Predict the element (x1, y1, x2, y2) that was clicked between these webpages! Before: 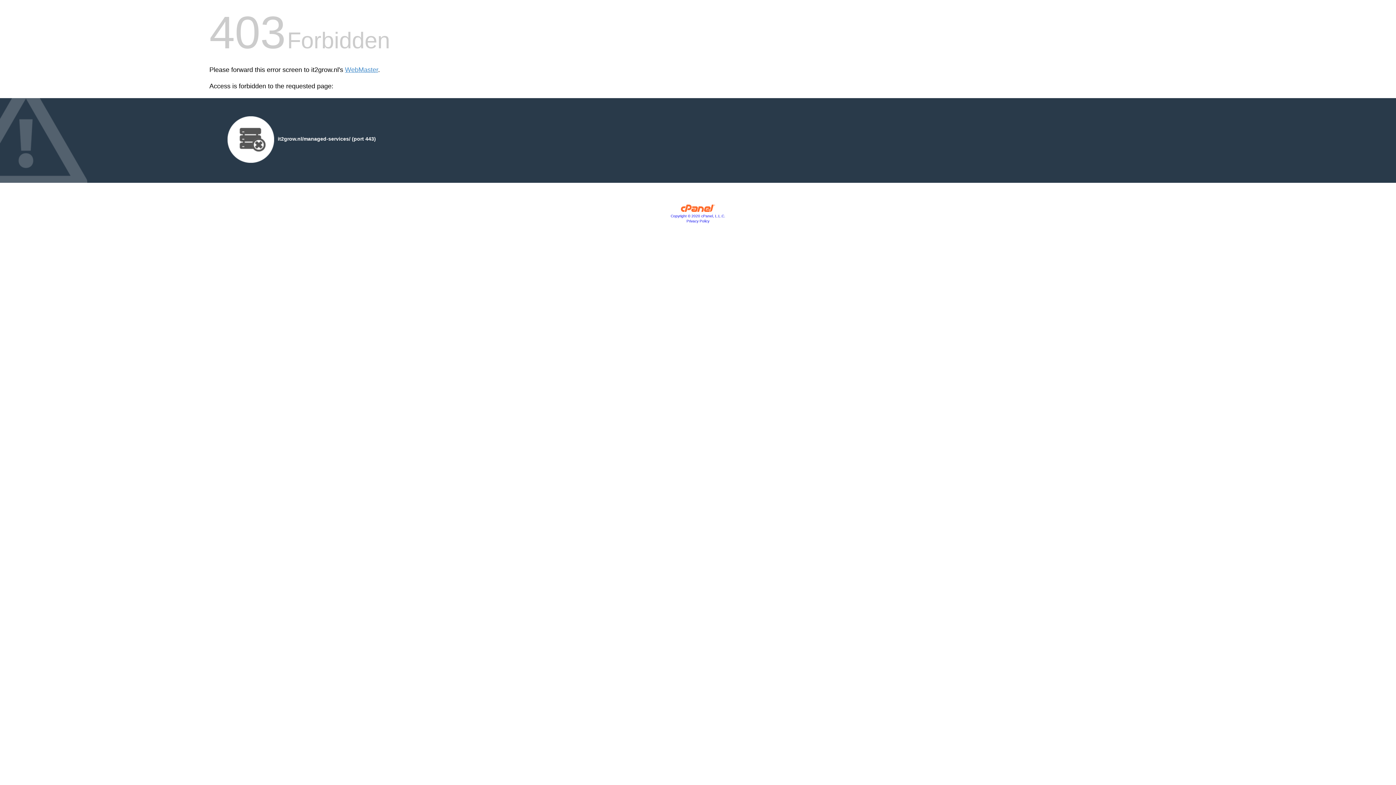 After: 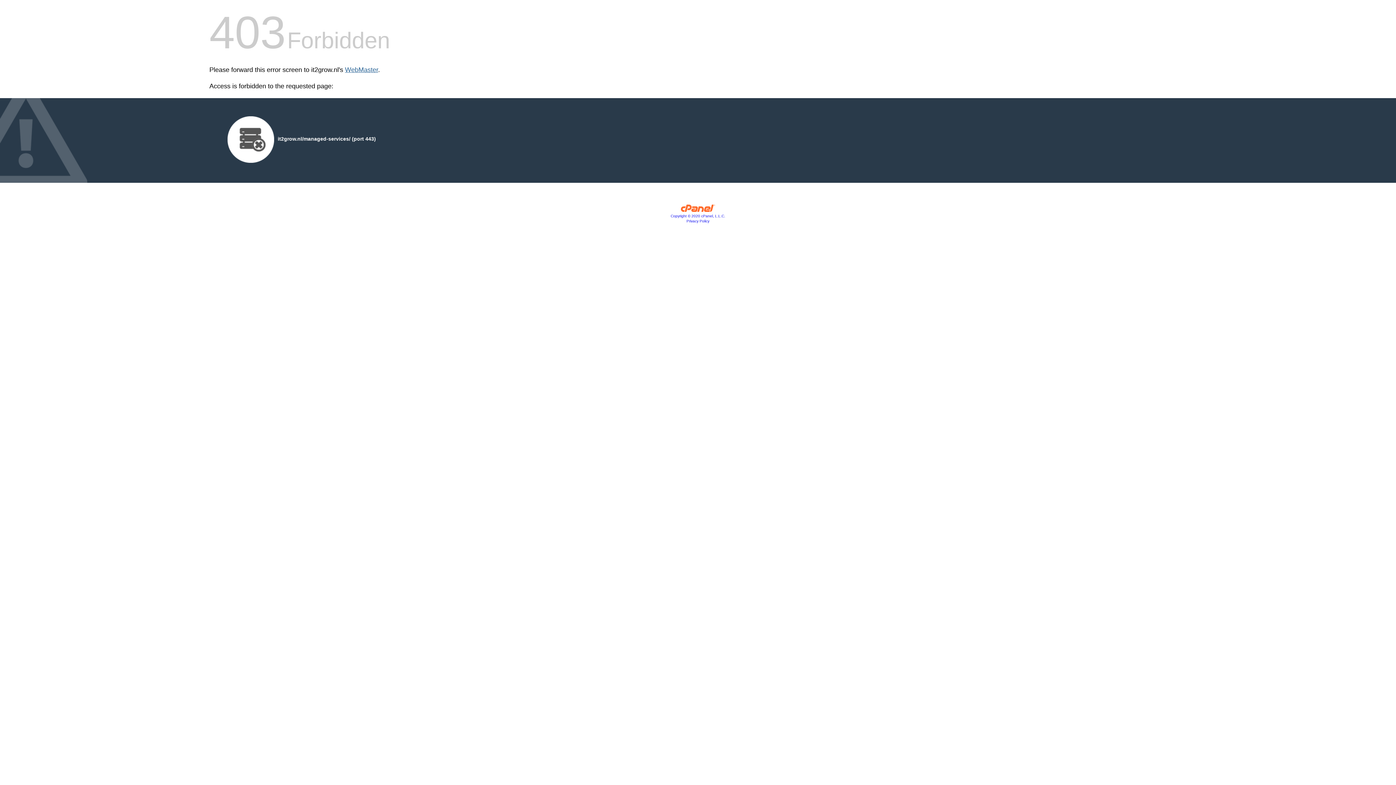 Action: bbox: (345, 66, 378, 73) label: WebMaster